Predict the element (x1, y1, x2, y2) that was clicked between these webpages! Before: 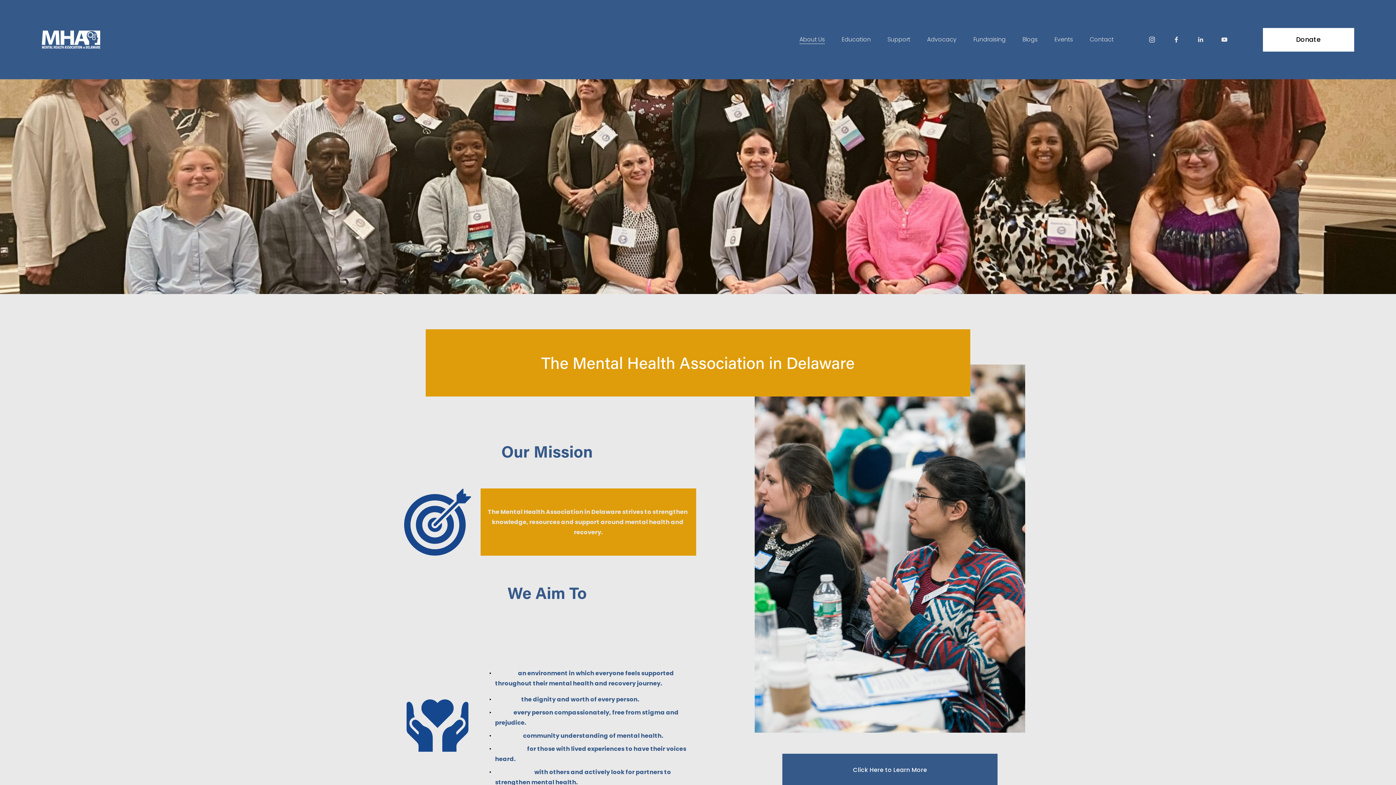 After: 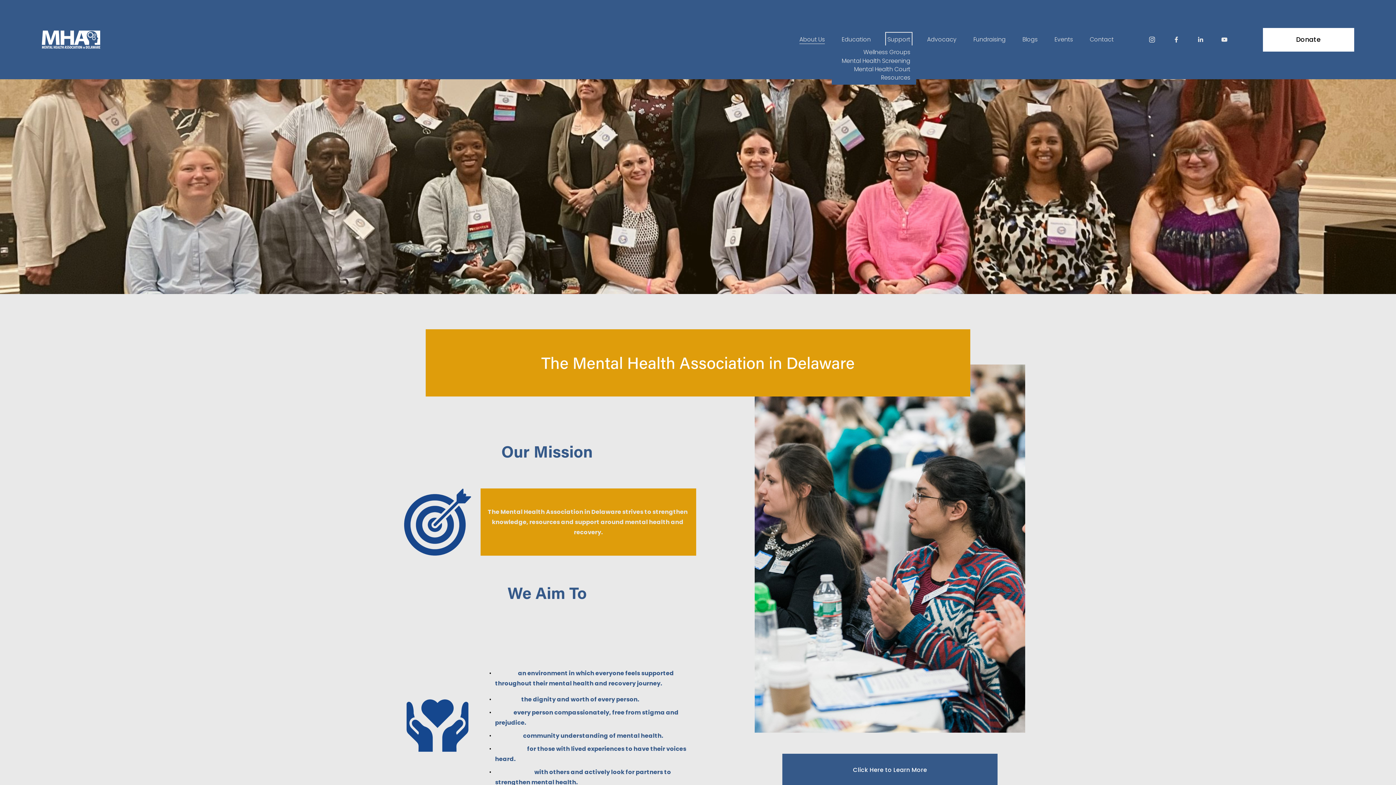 Action: bbox: (887, 34, 910, 45) label: folder dropdown